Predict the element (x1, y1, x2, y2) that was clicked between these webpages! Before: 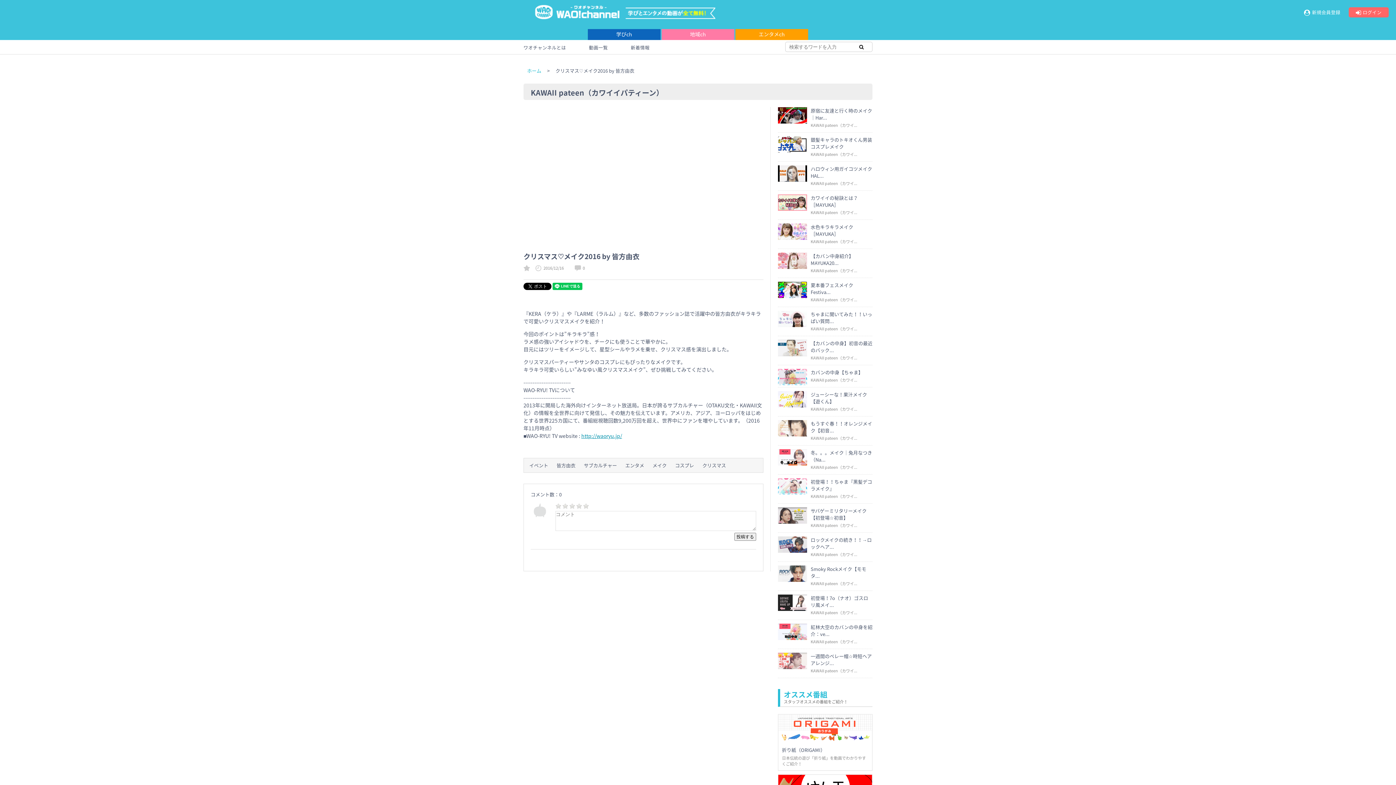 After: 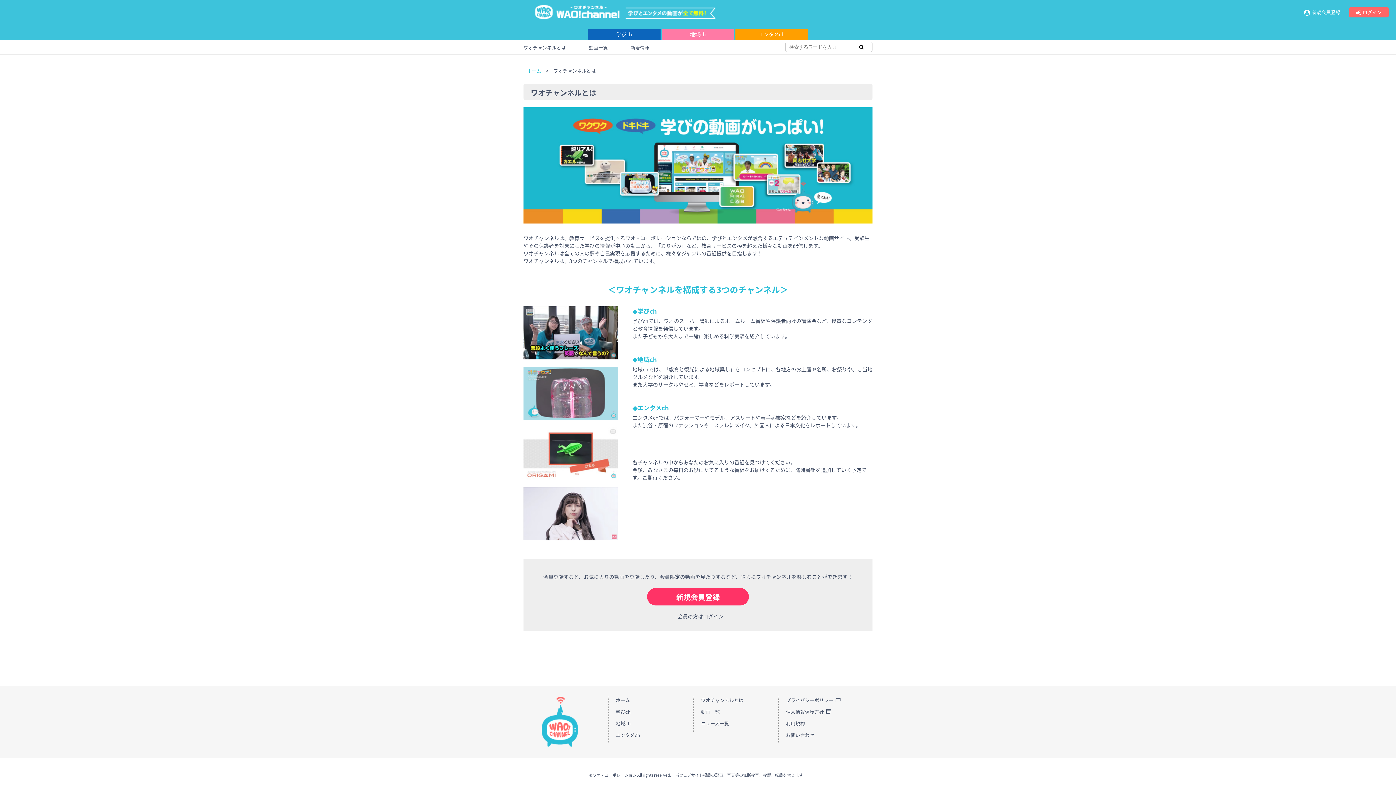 Action: label: ワオチャンネルとは bbox: (523, 44, 566, 50)